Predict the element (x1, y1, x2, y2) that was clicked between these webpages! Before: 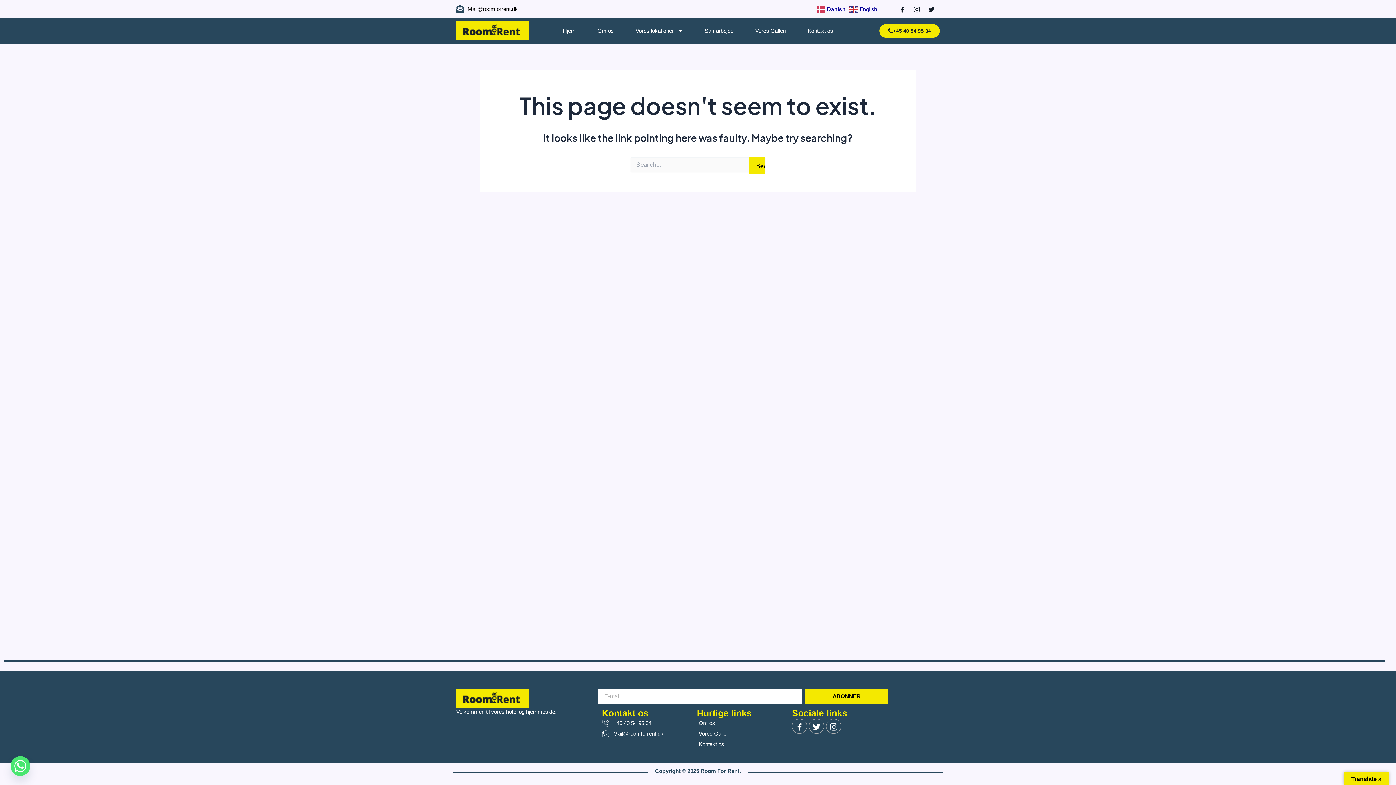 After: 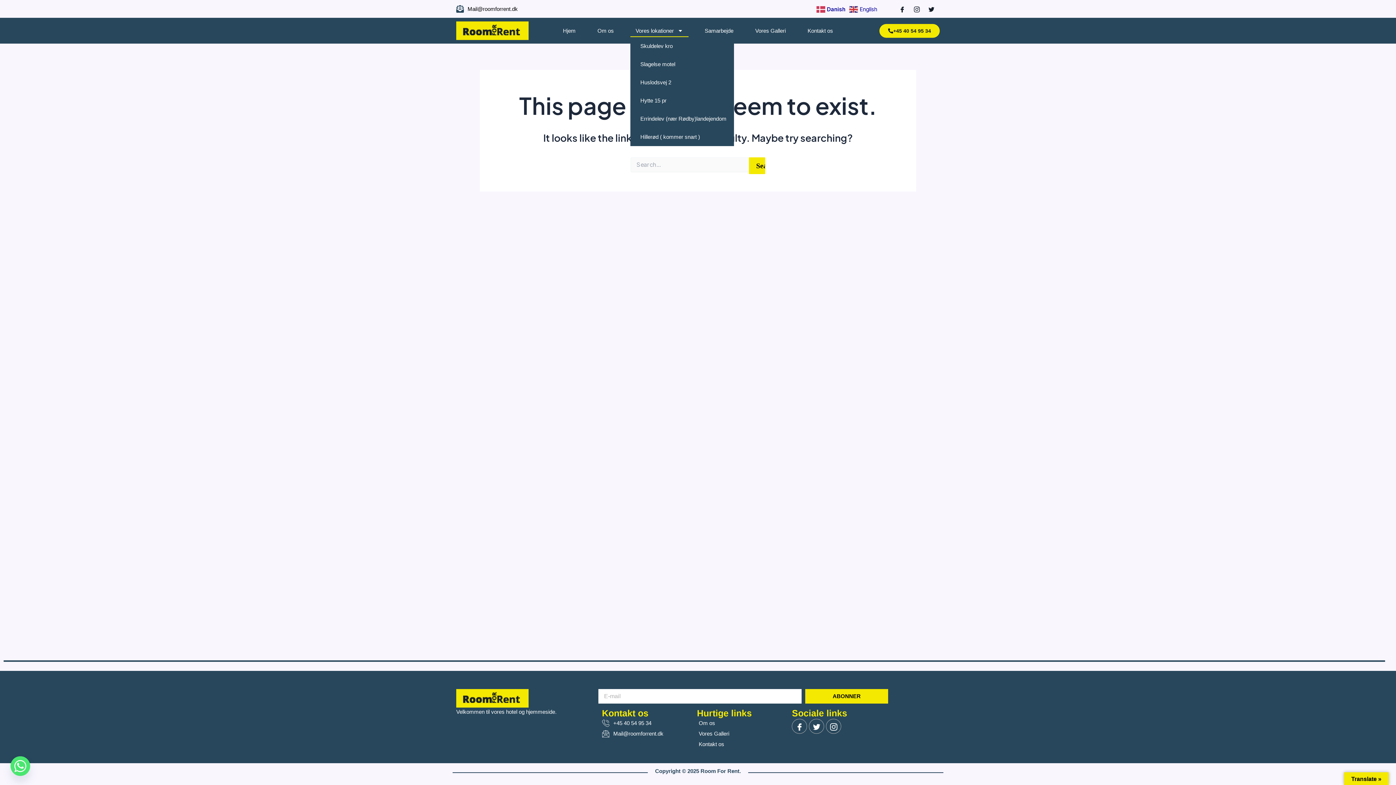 Action: bbox: (630, 24, 688, 36) label: Vores lokationer